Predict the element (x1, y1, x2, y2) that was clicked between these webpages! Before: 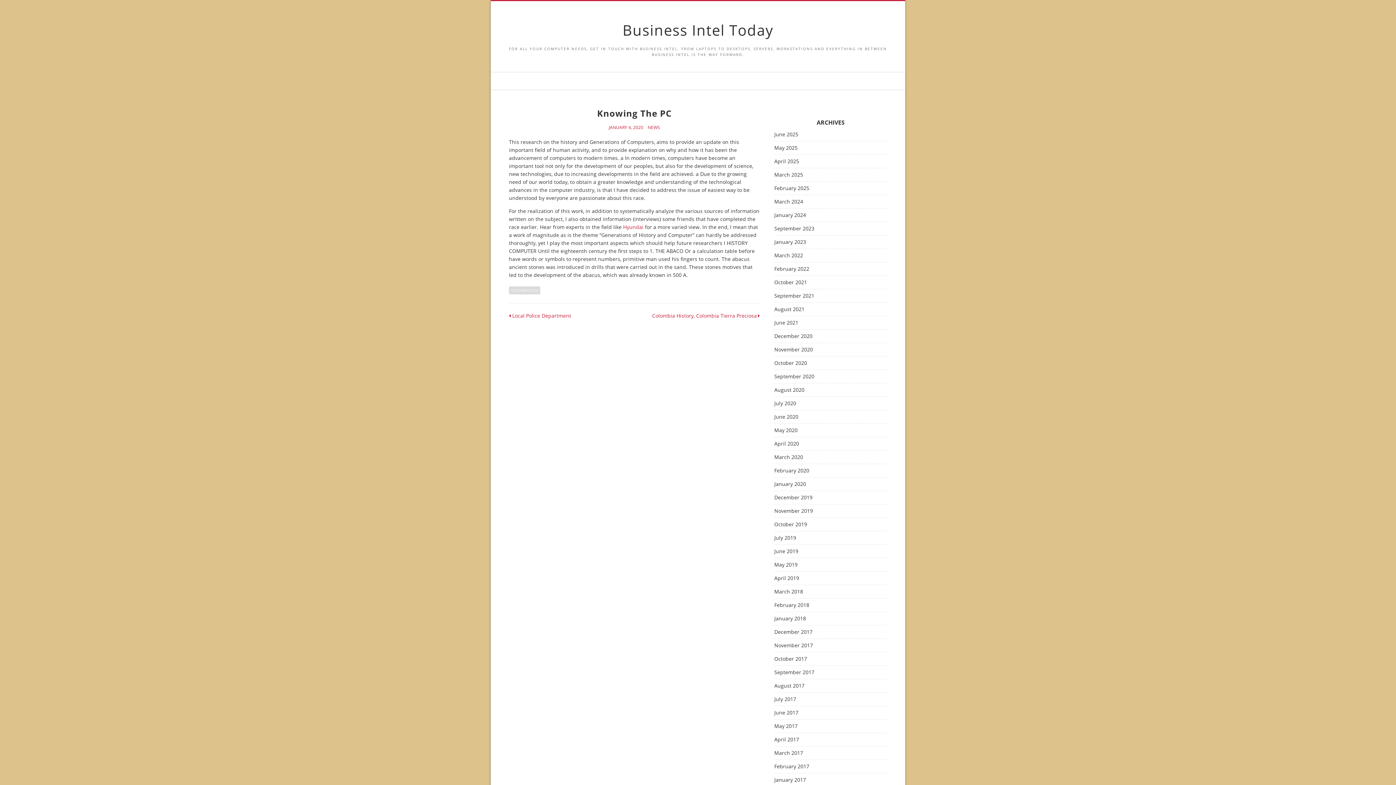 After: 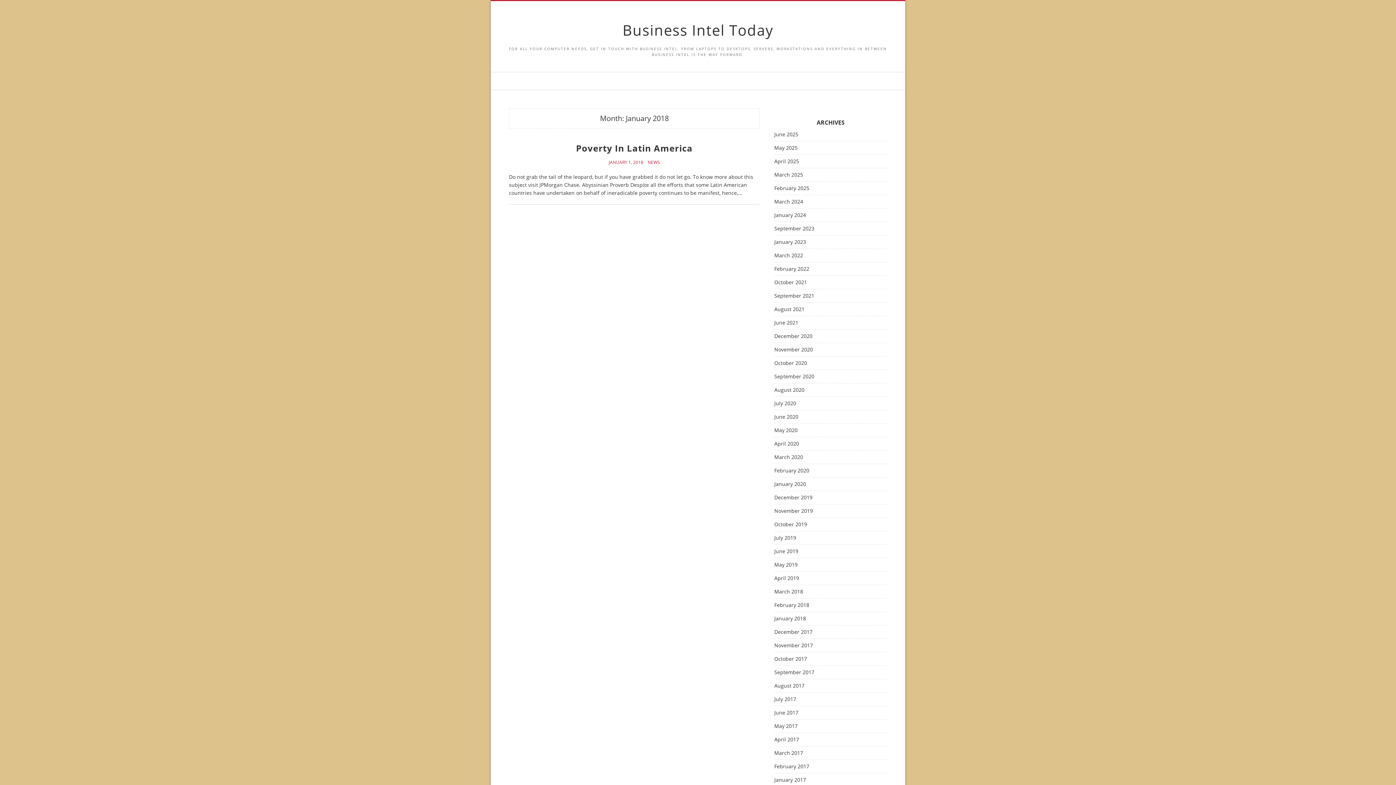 Action: label: January 2018 bbox: (774, 616, 809, 621)